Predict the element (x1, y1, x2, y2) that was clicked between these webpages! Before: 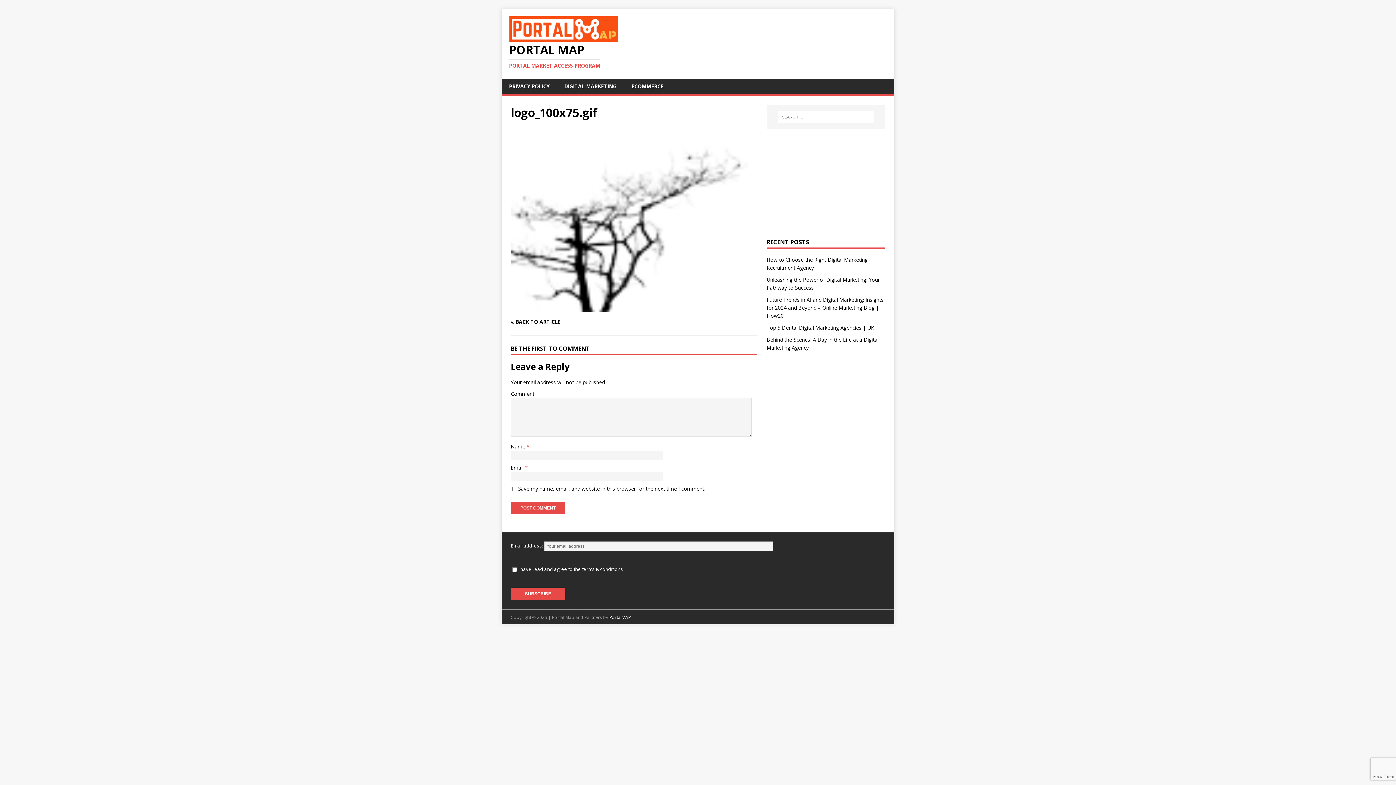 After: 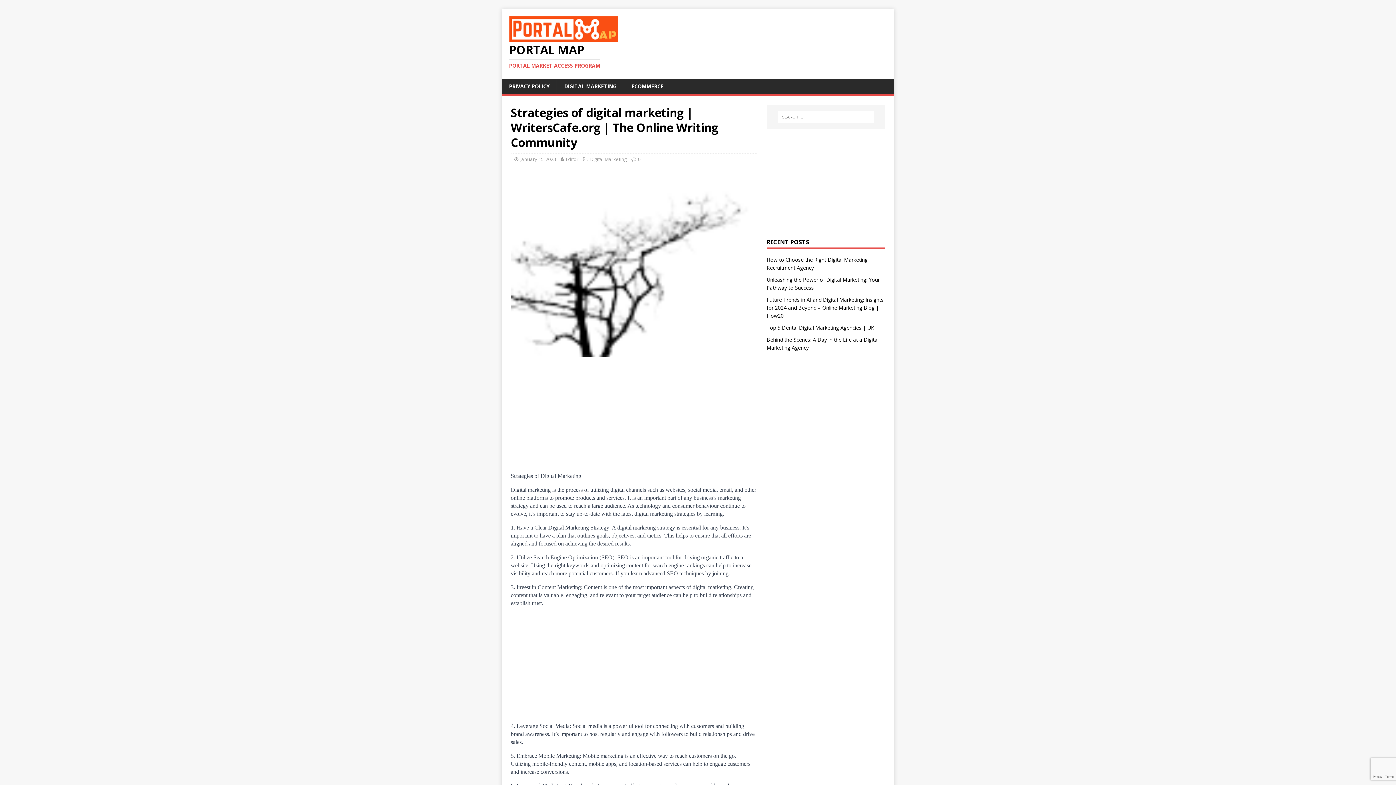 Action: bbox: (510, 319, 631, 324) label: BACK TO ARTICLE